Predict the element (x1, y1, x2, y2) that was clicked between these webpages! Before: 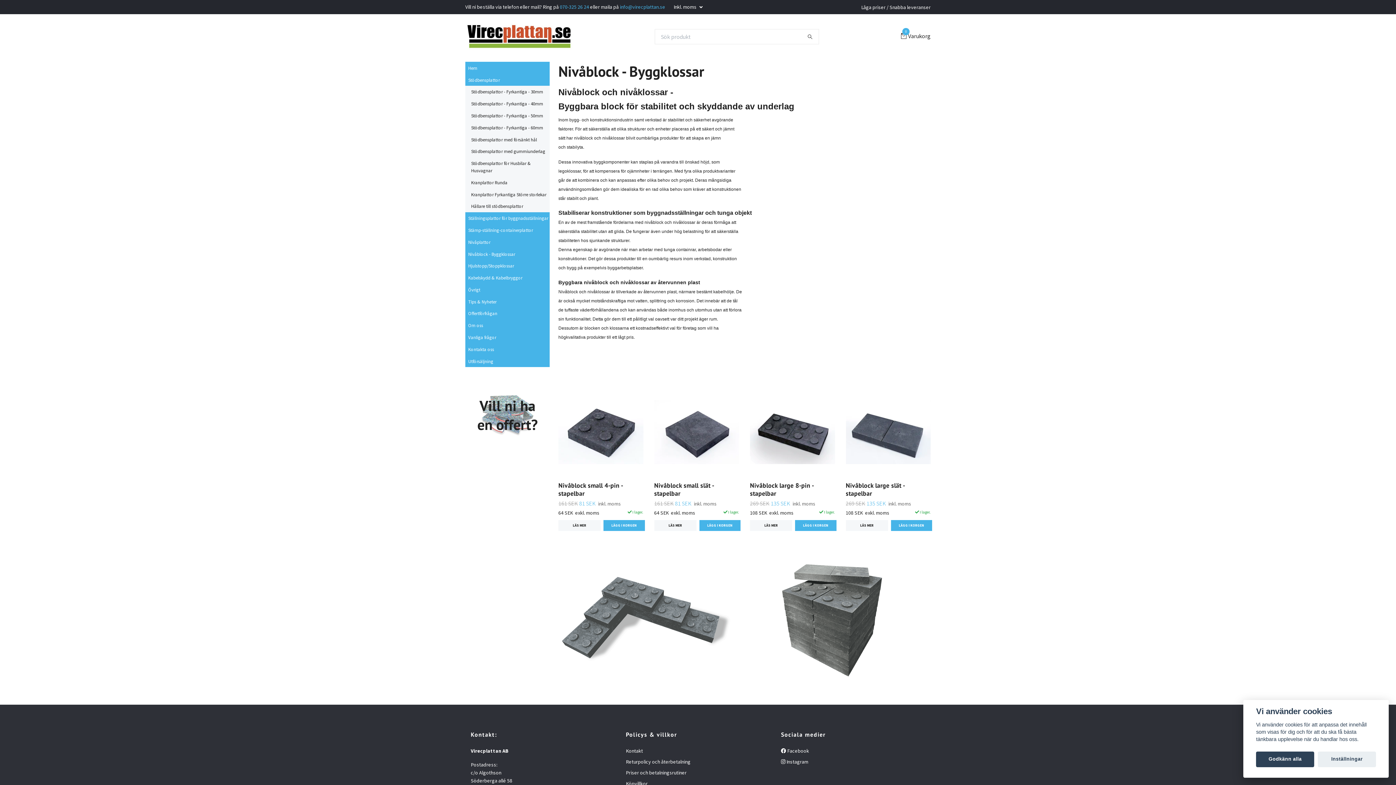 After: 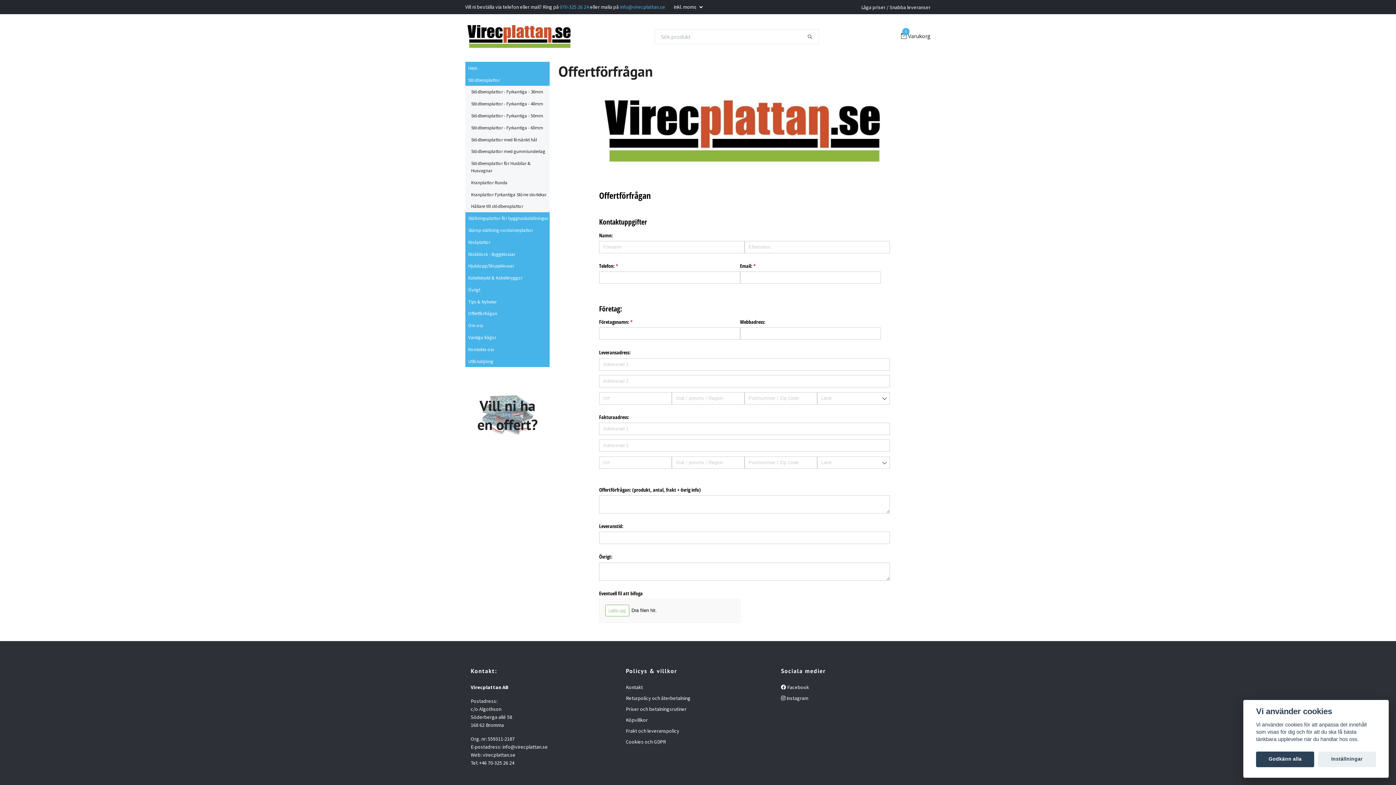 Action: bbox: (465, 373, 549, 457) label: Vill ni ha en offert?